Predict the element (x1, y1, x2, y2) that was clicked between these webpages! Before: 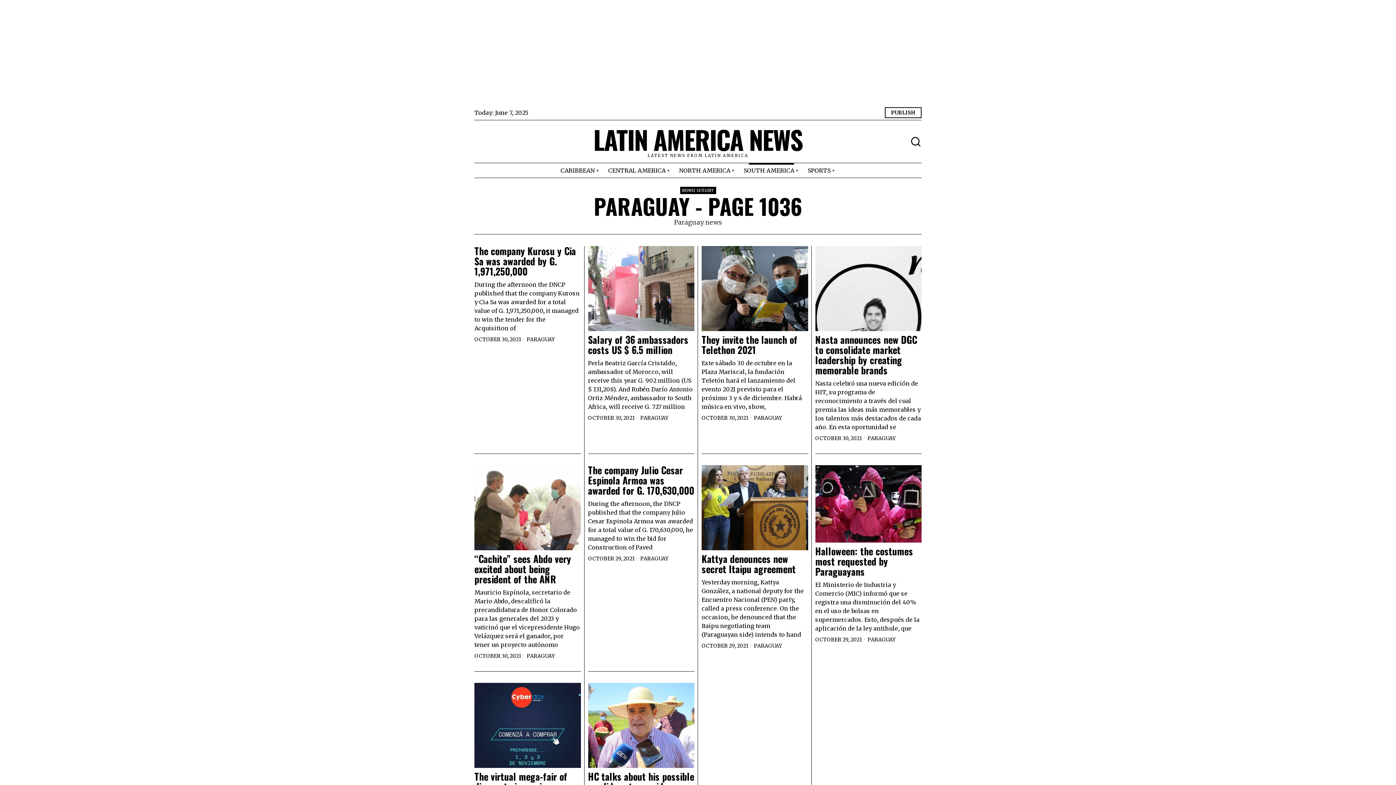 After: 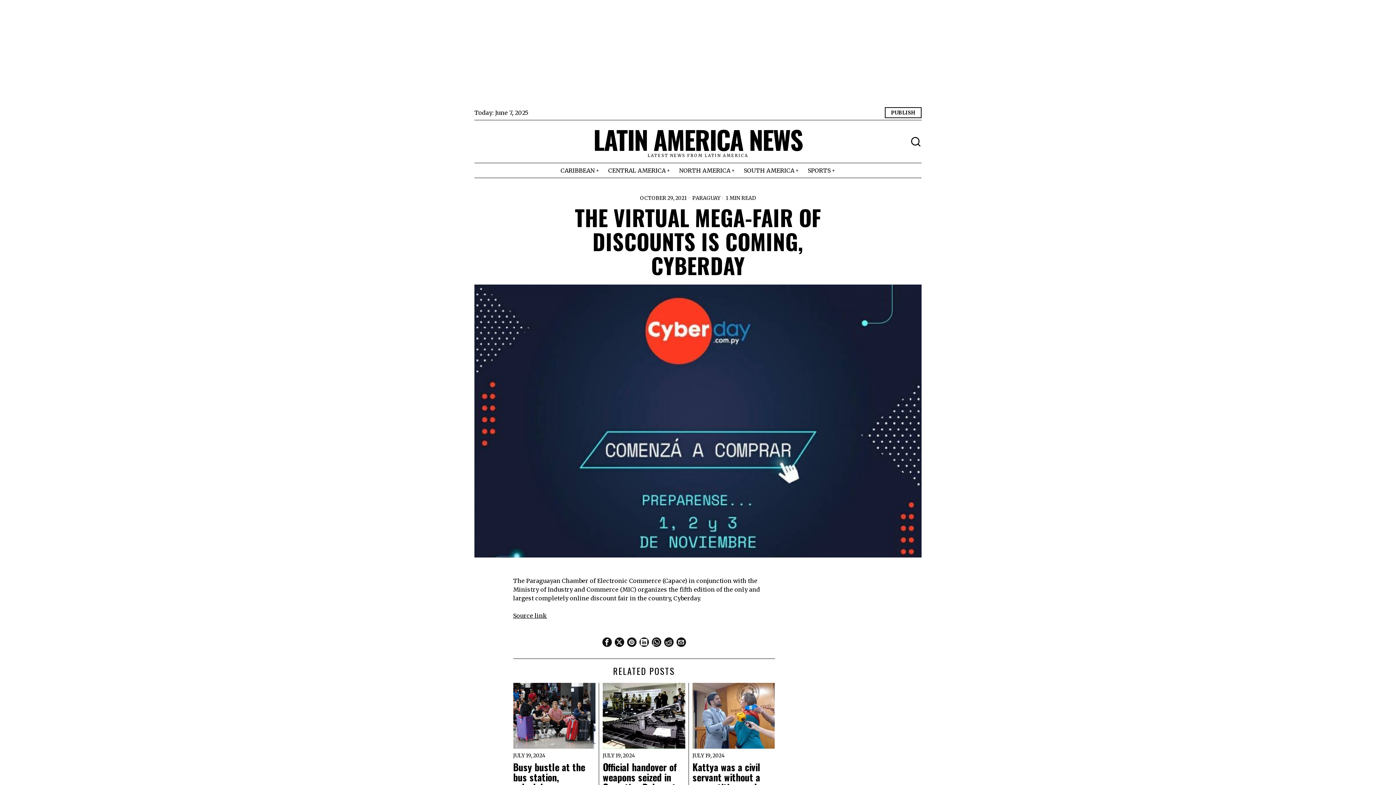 Action: bbox: (474, 683, 580, 768)